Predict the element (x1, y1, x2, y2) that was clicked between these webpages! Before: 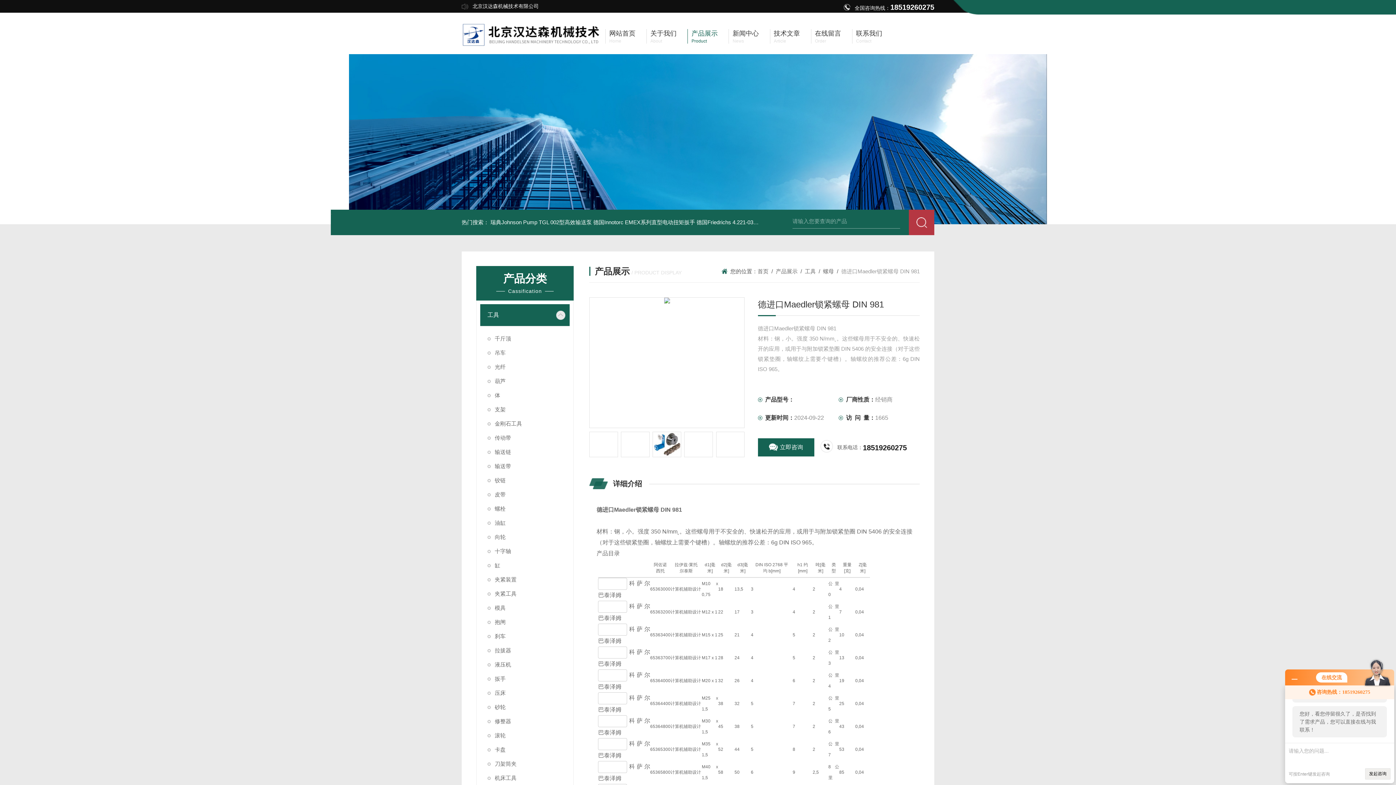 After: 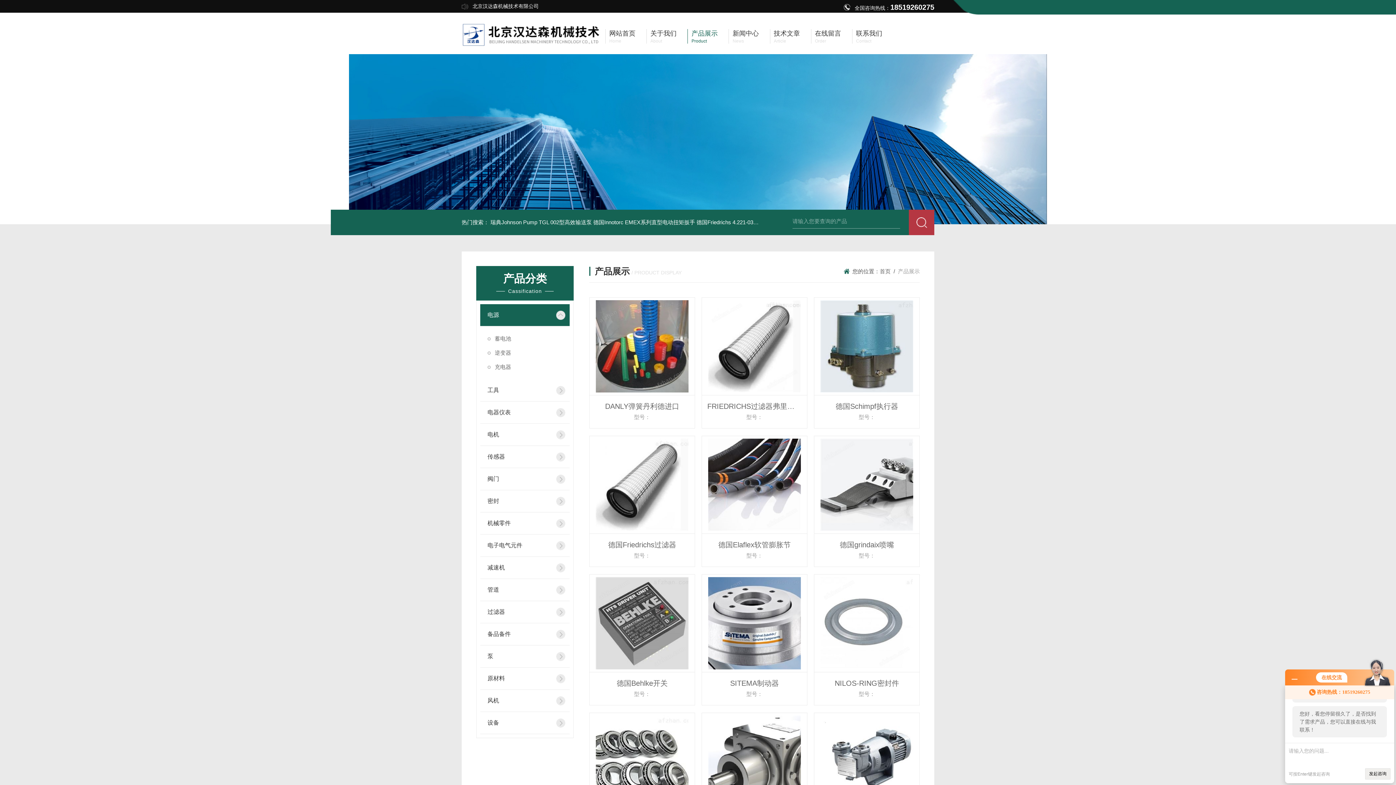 Action: label: 产品展示

Product bbox: (687, 29, 717, 43)